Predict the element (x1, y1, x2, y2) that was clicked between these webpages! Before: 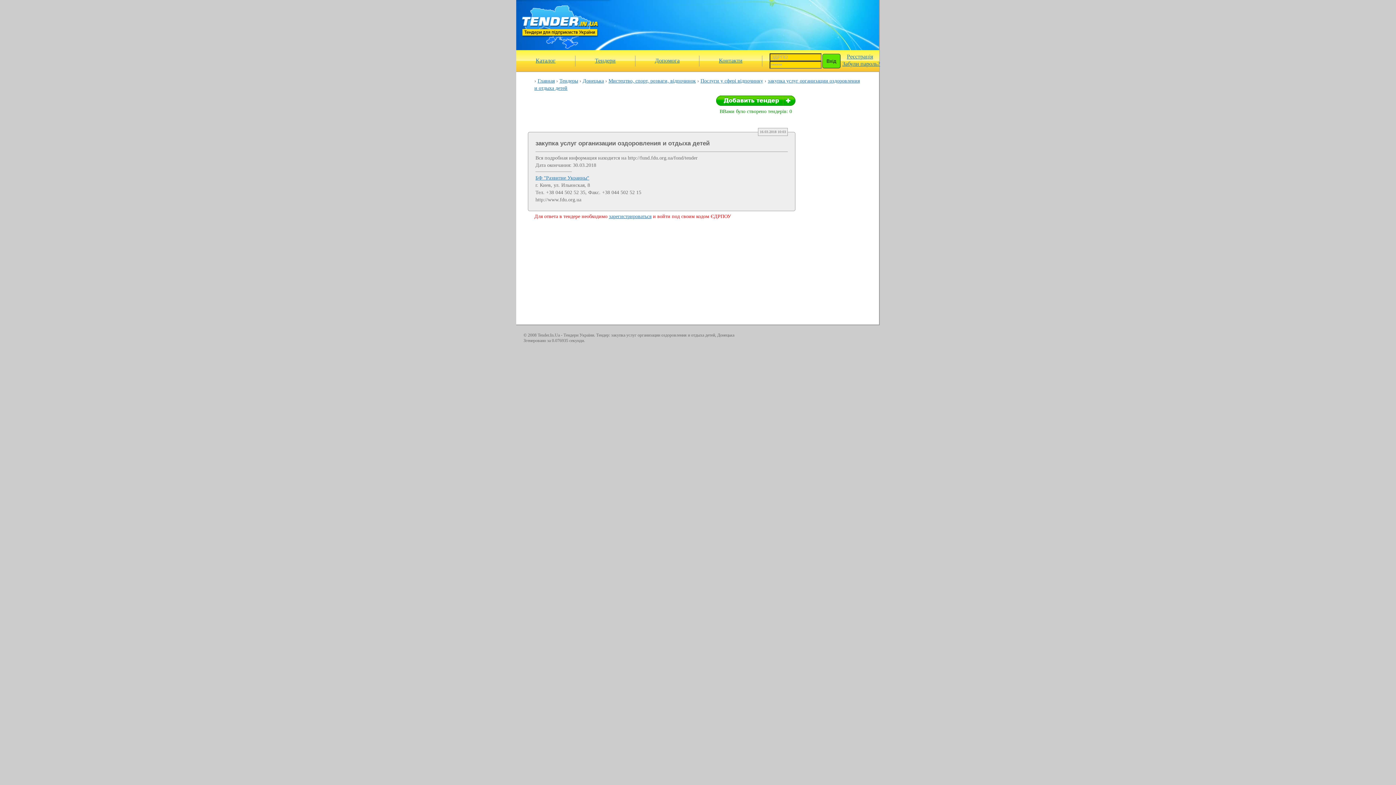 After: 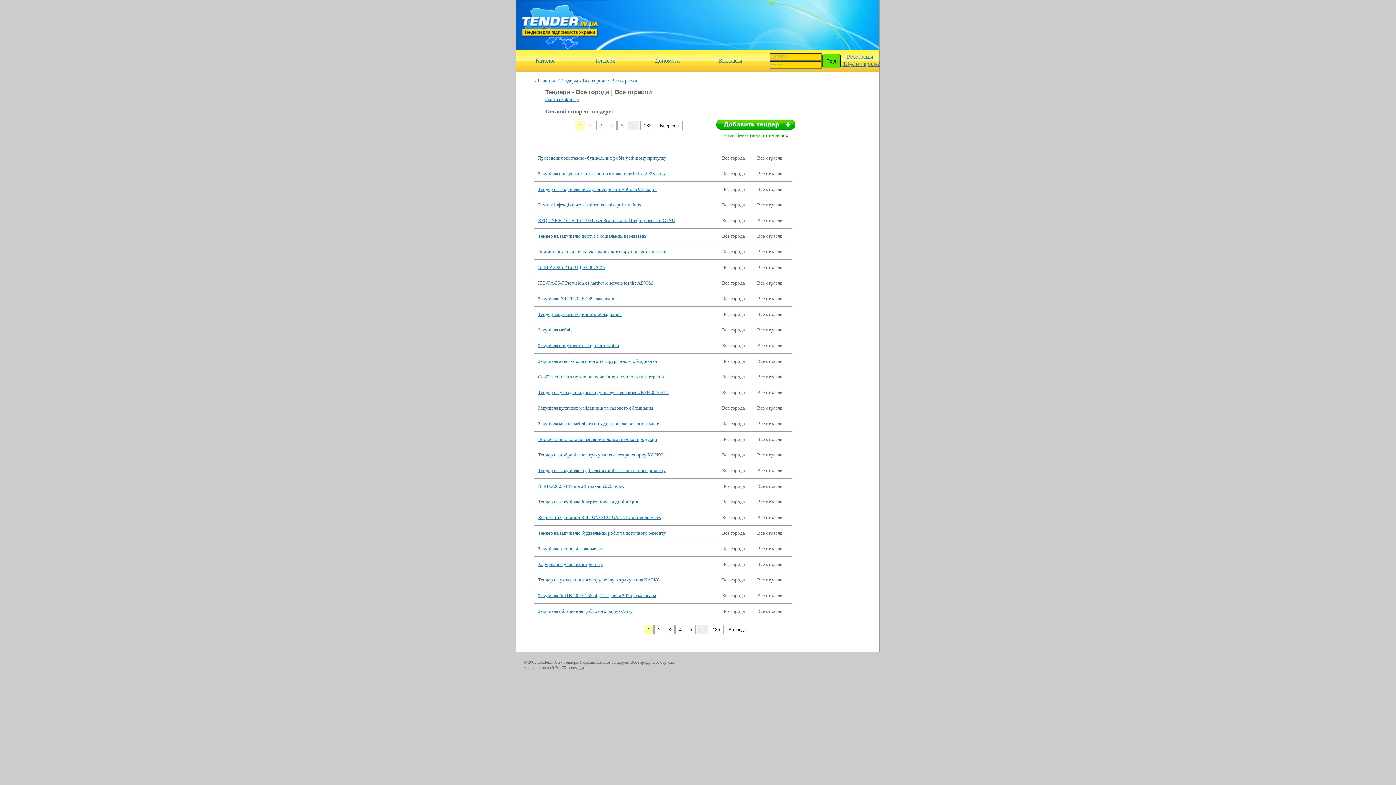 Action: label: Тендери bbox: (595, 57, 615, 63)